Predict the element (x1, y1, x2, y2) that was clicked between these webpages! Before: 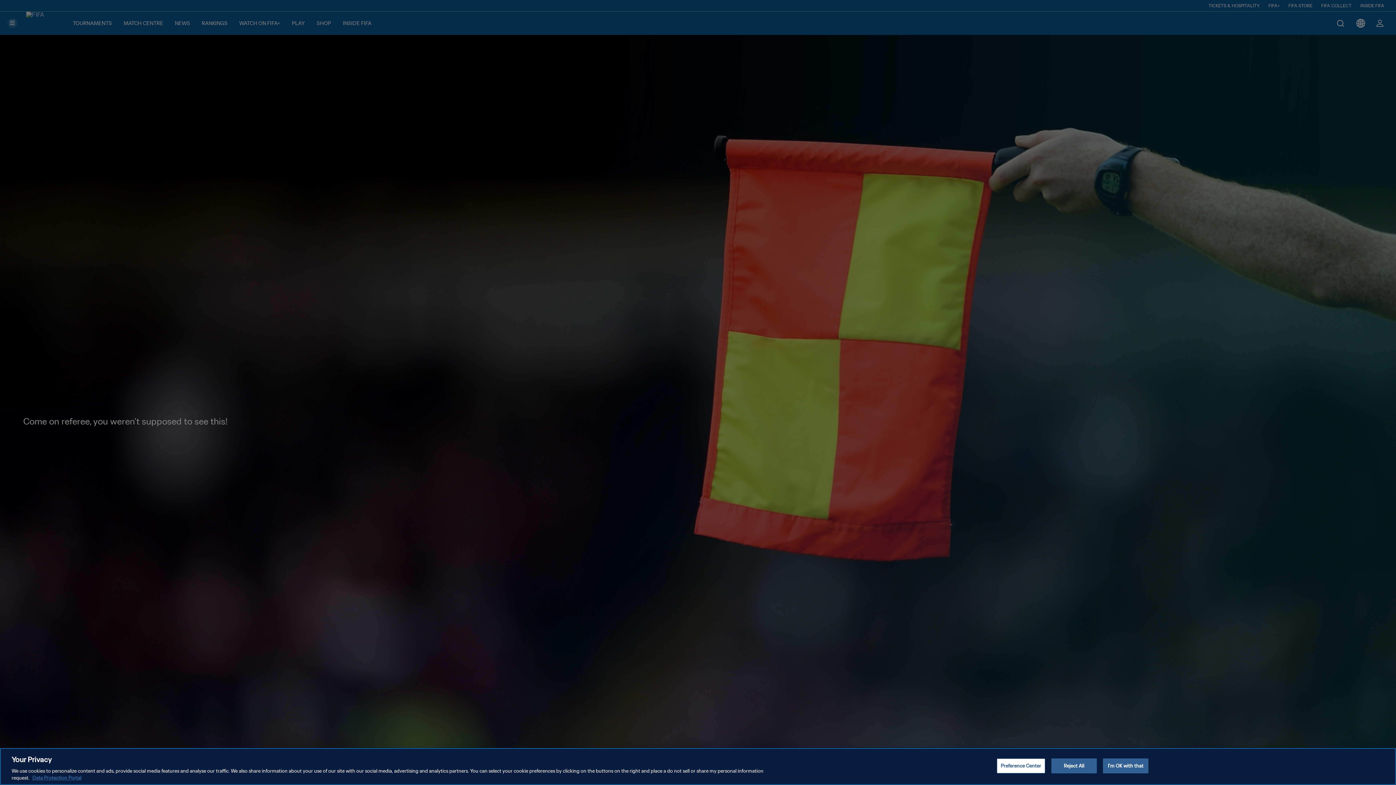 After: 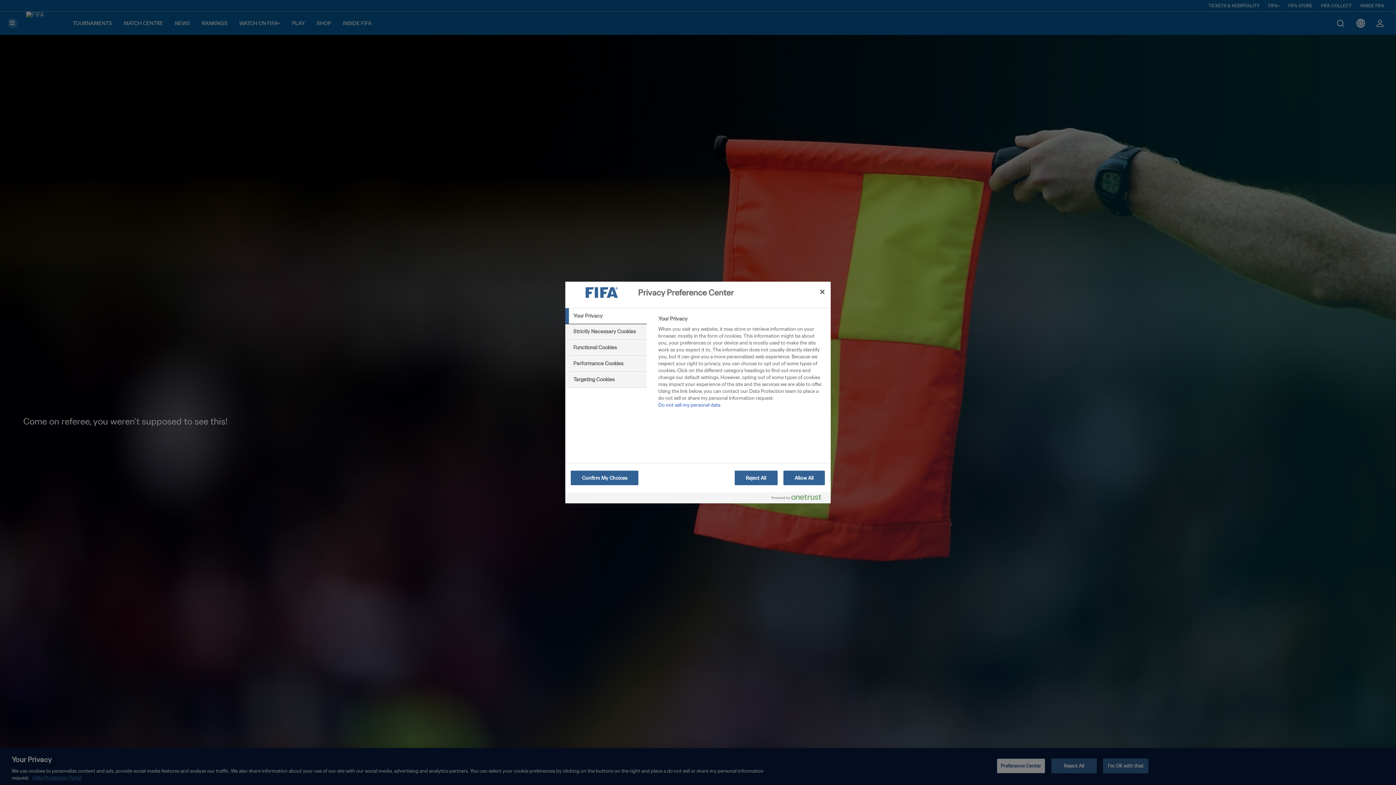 Action: label: Preference Center bbox: (996, 758, 1045, 773)